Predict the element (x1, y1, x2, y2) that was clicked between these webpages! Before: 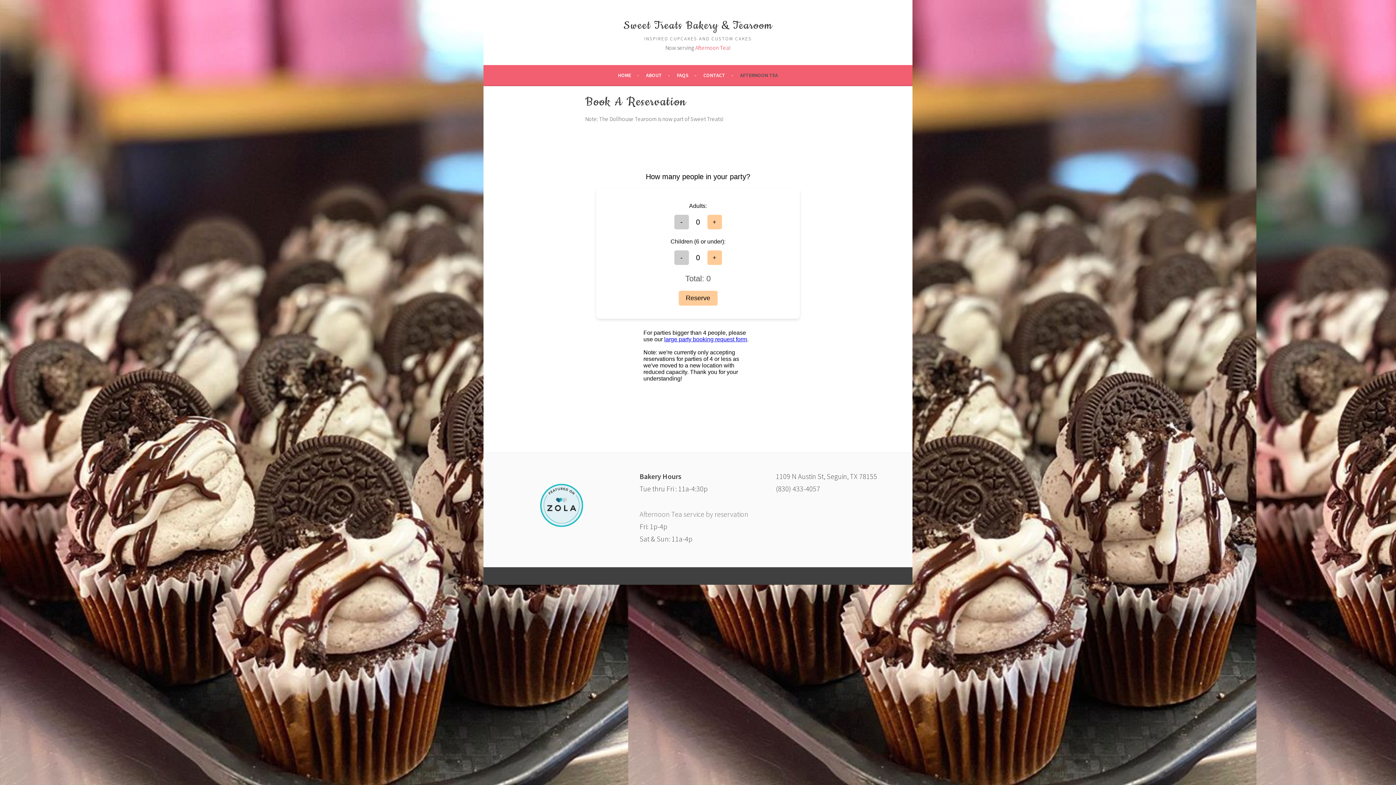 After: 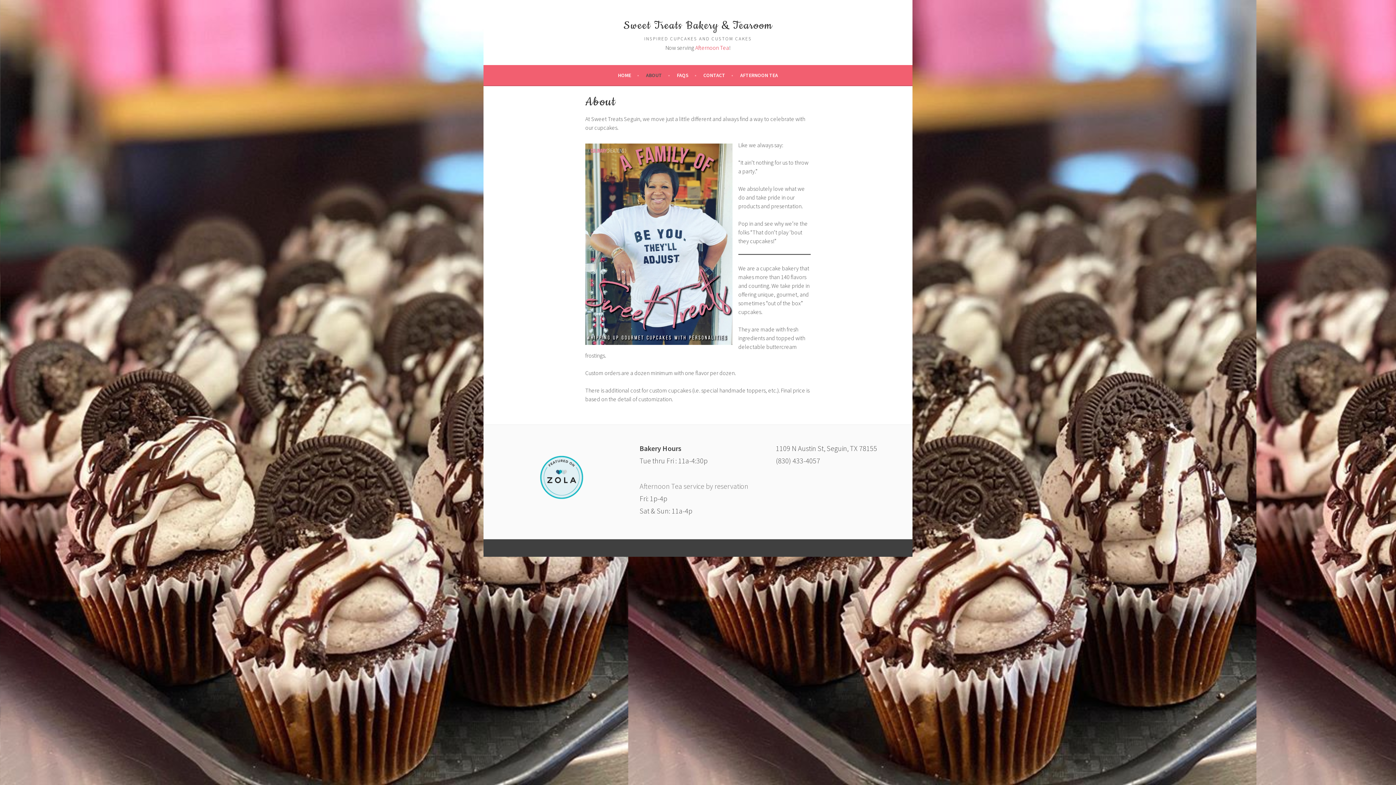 Action: label: ABOUT bbox: (646, 70, 670, 79)